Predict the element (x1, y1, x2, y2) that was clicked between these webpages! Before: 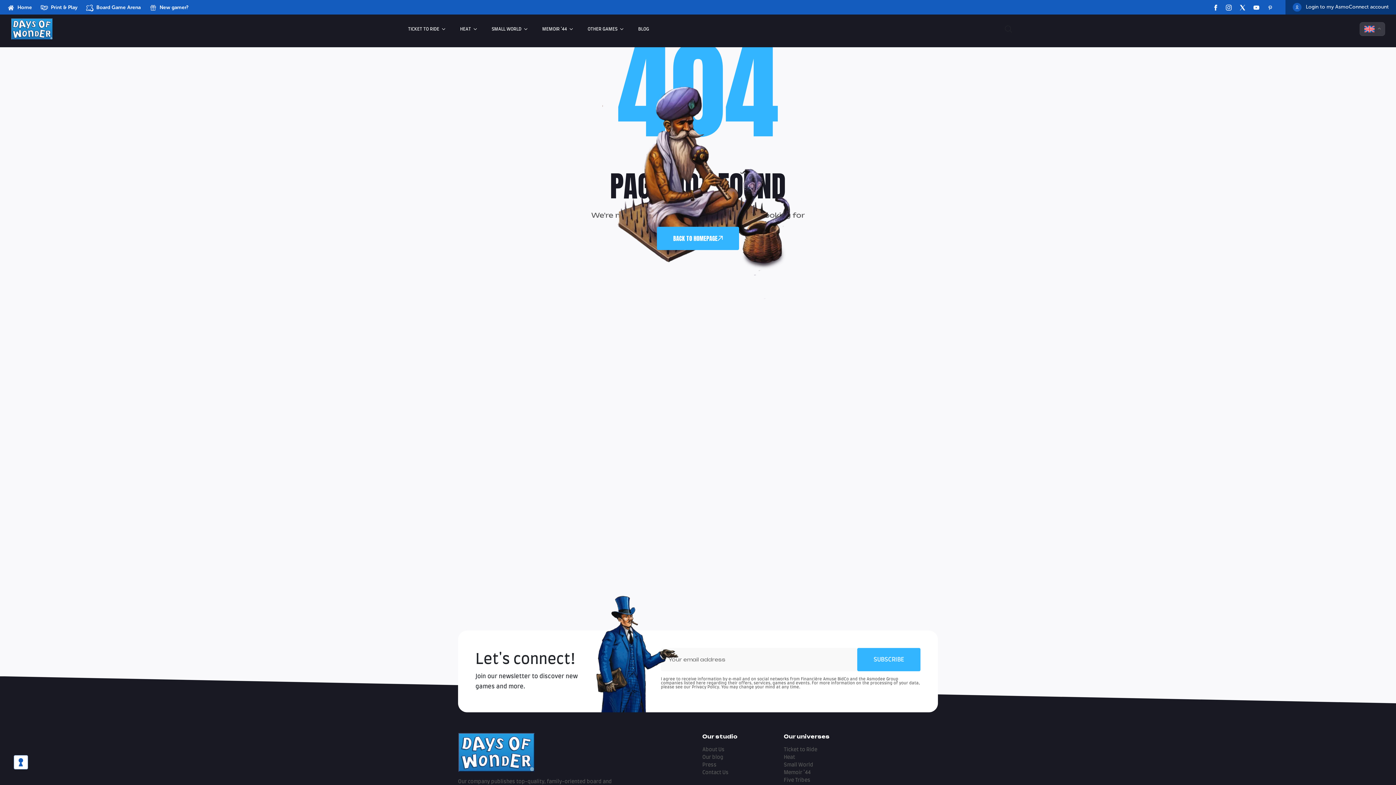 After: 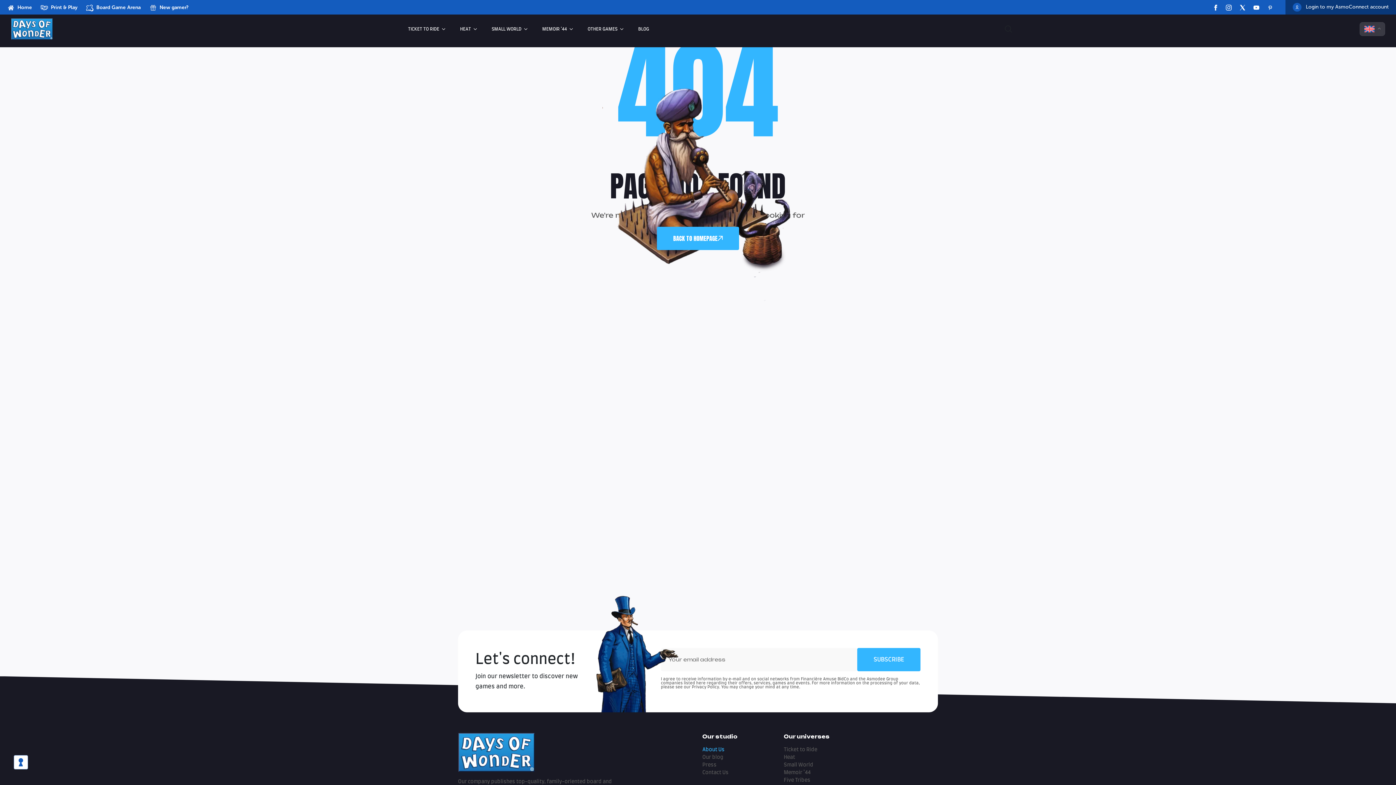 Action: bbox: (702, 747, 724, 752) label: About Us